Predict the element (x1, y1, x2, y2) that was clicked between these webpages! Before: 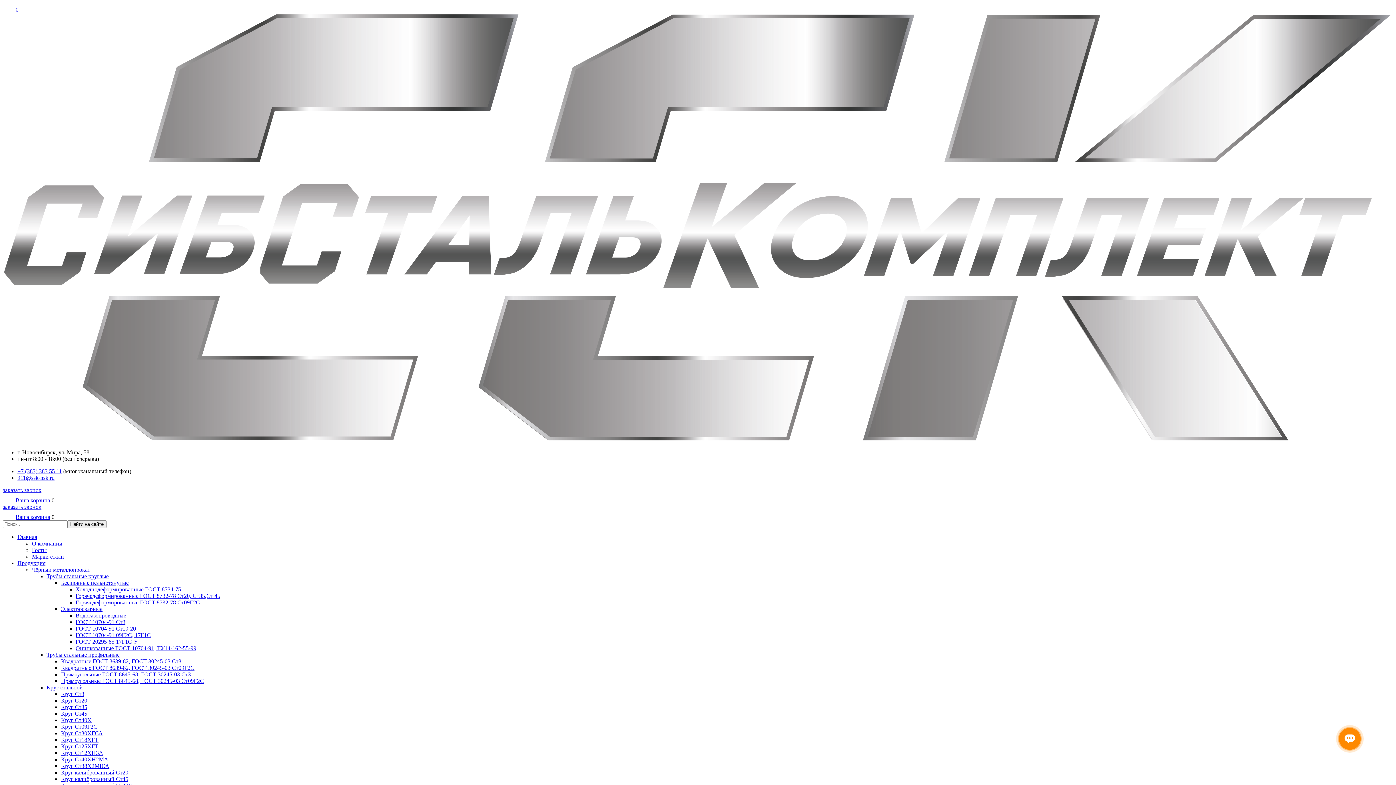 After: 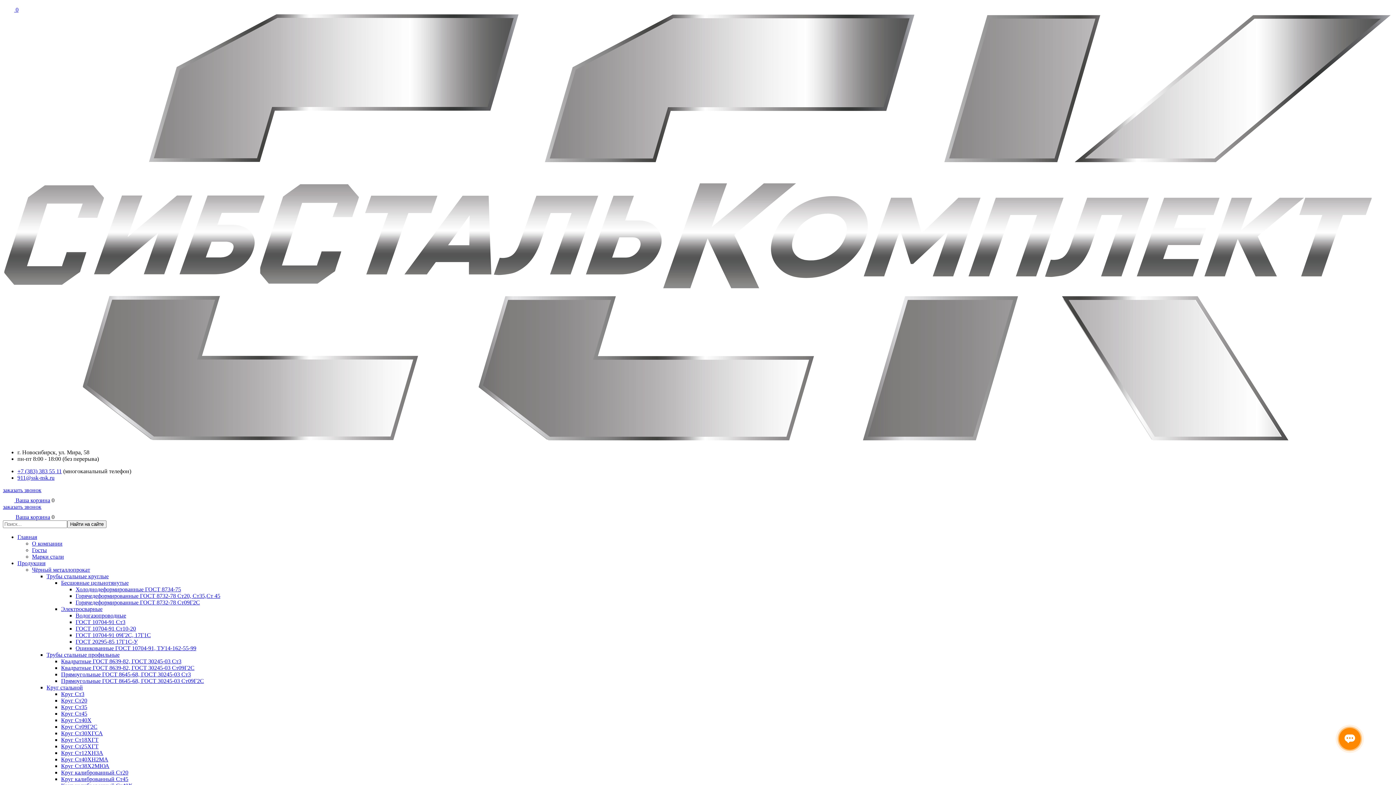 Action: label: заказать звонок bbox: (2, 503, 41, 510)